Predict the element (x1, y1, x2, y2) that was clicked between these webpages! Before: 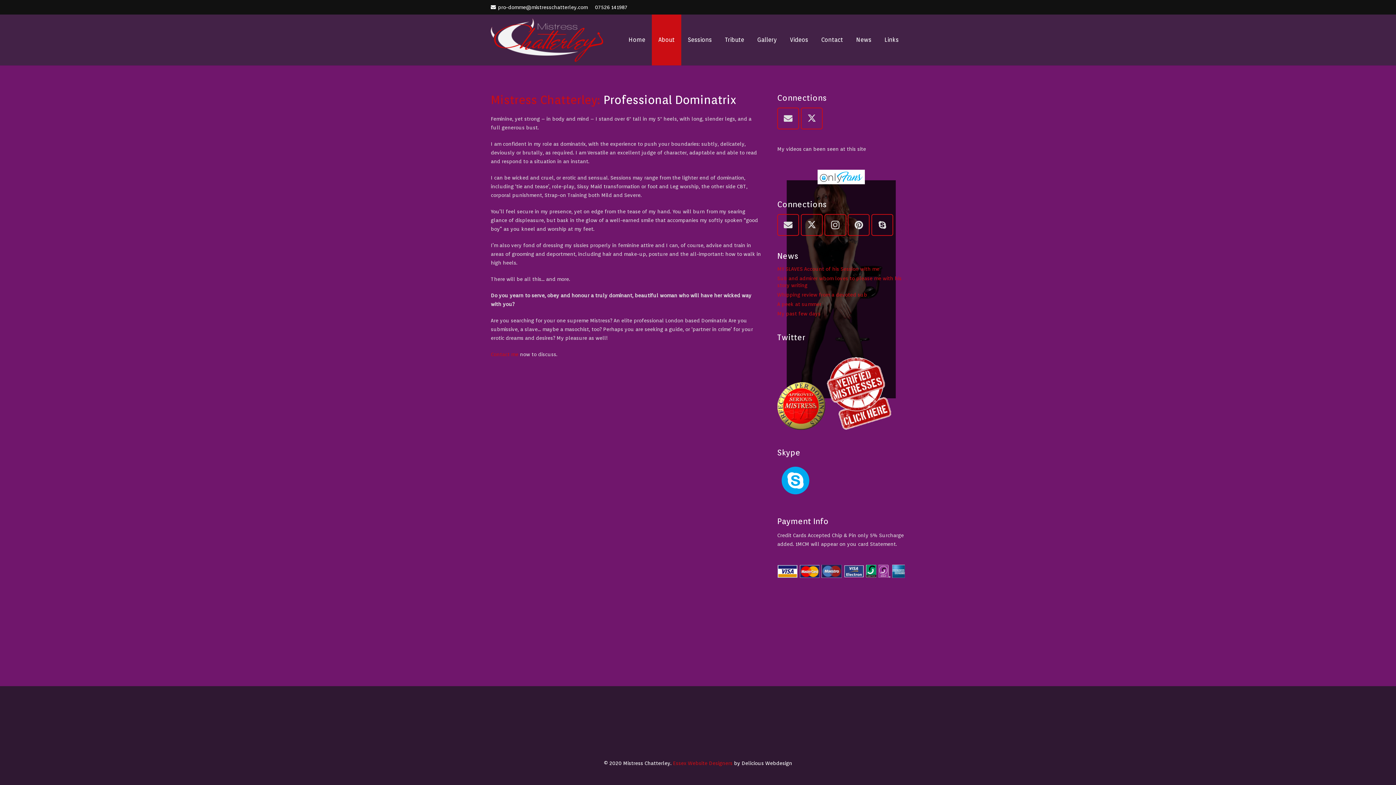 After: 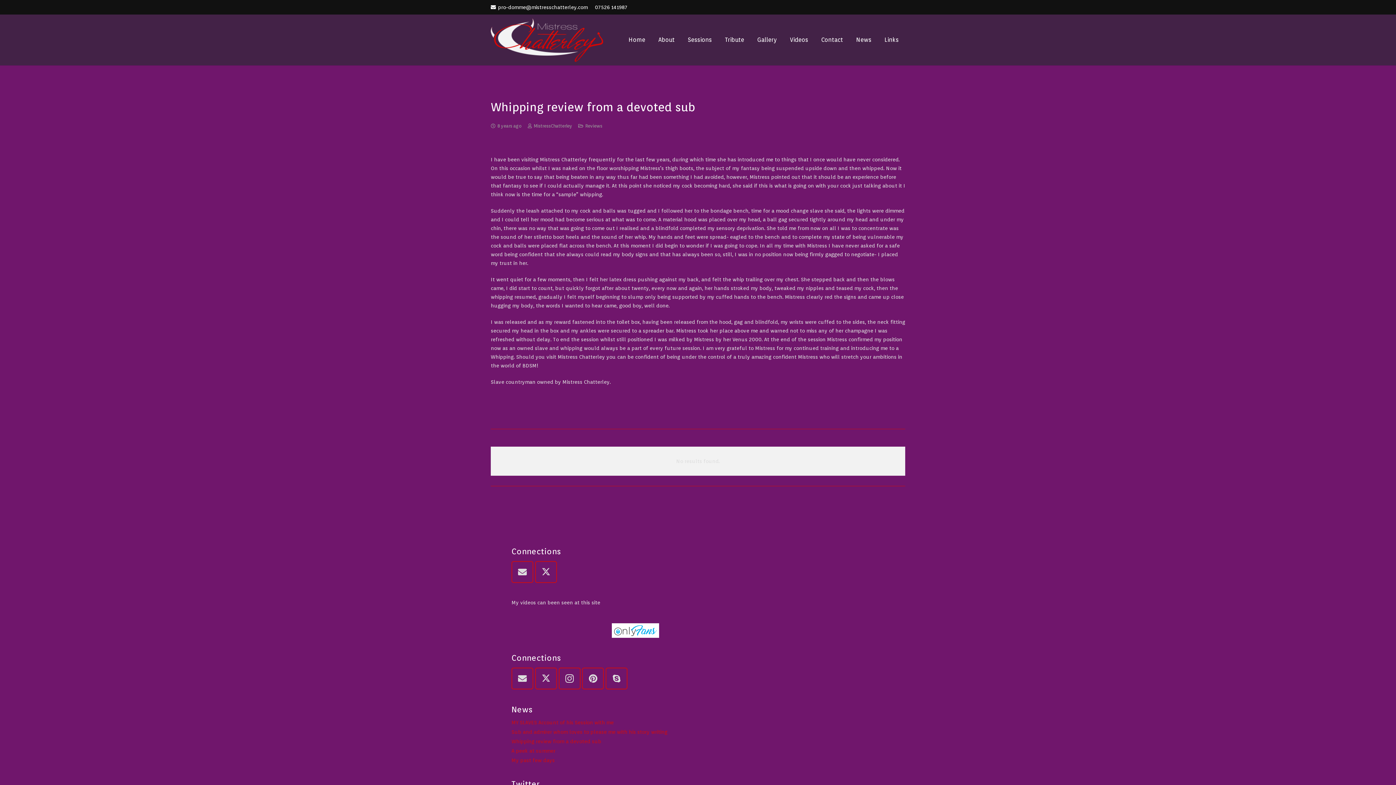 Action: bbox: (777, 292, 867, 297) label: Whipping review from a devoted sub